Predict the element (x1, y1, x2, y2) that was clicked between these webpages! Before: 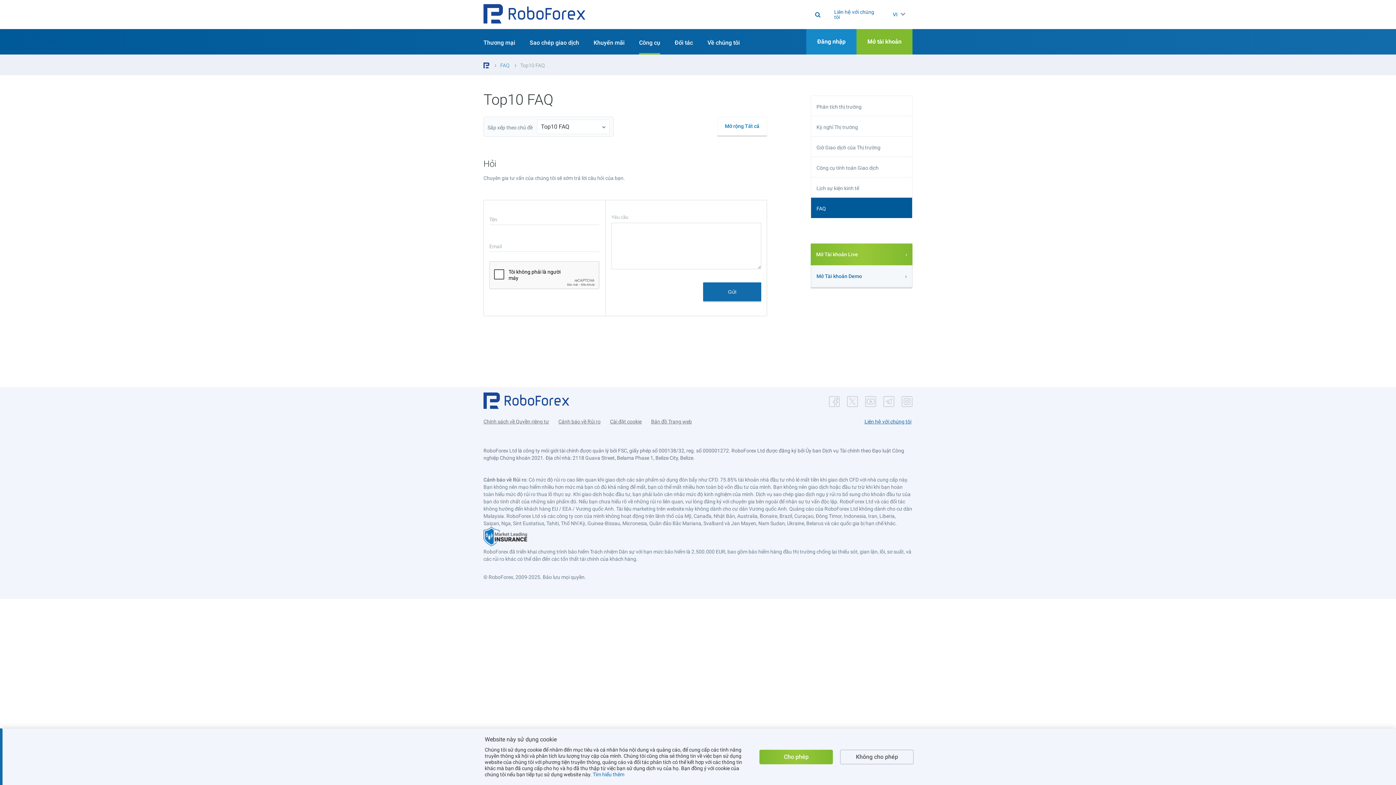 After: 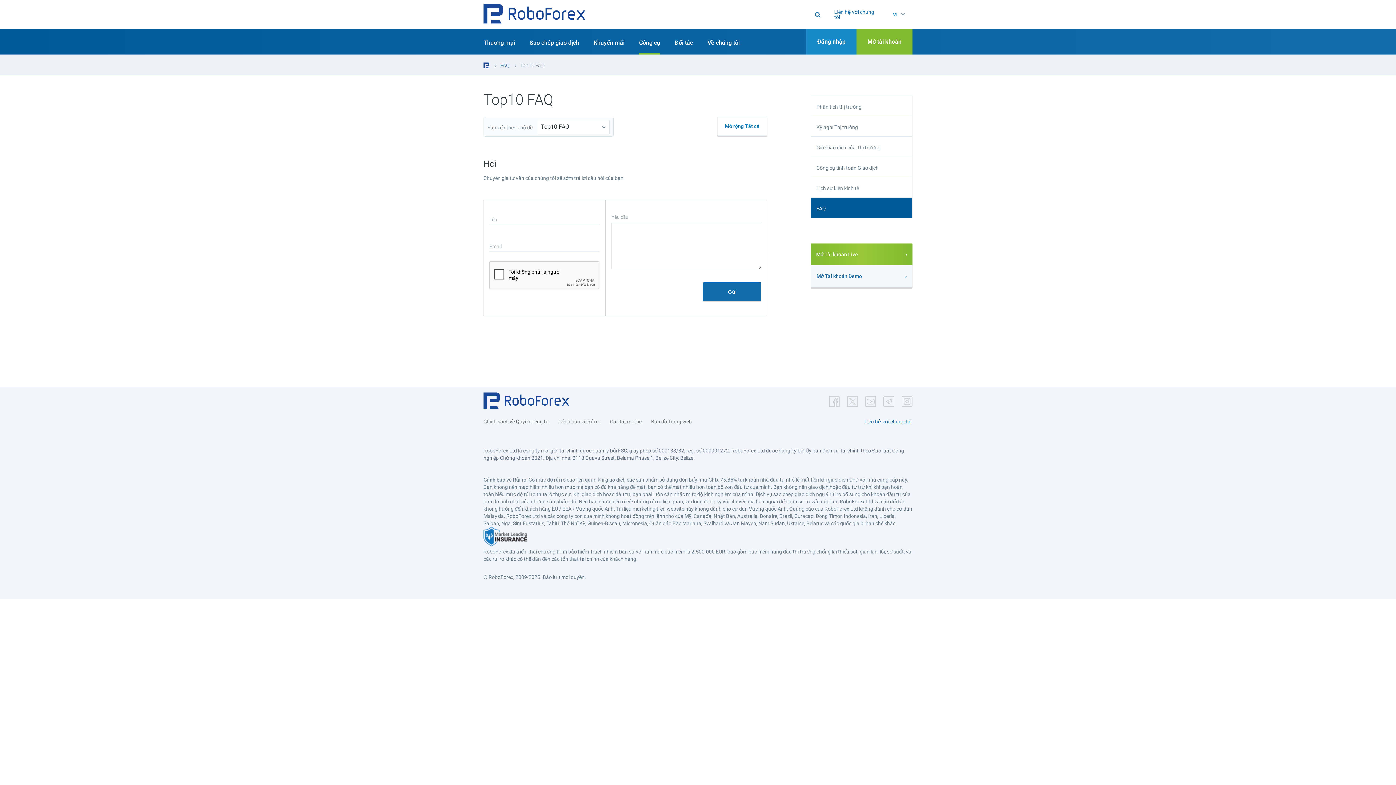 Action: label: Cho phép bbox: (759, 750, 833, 764)